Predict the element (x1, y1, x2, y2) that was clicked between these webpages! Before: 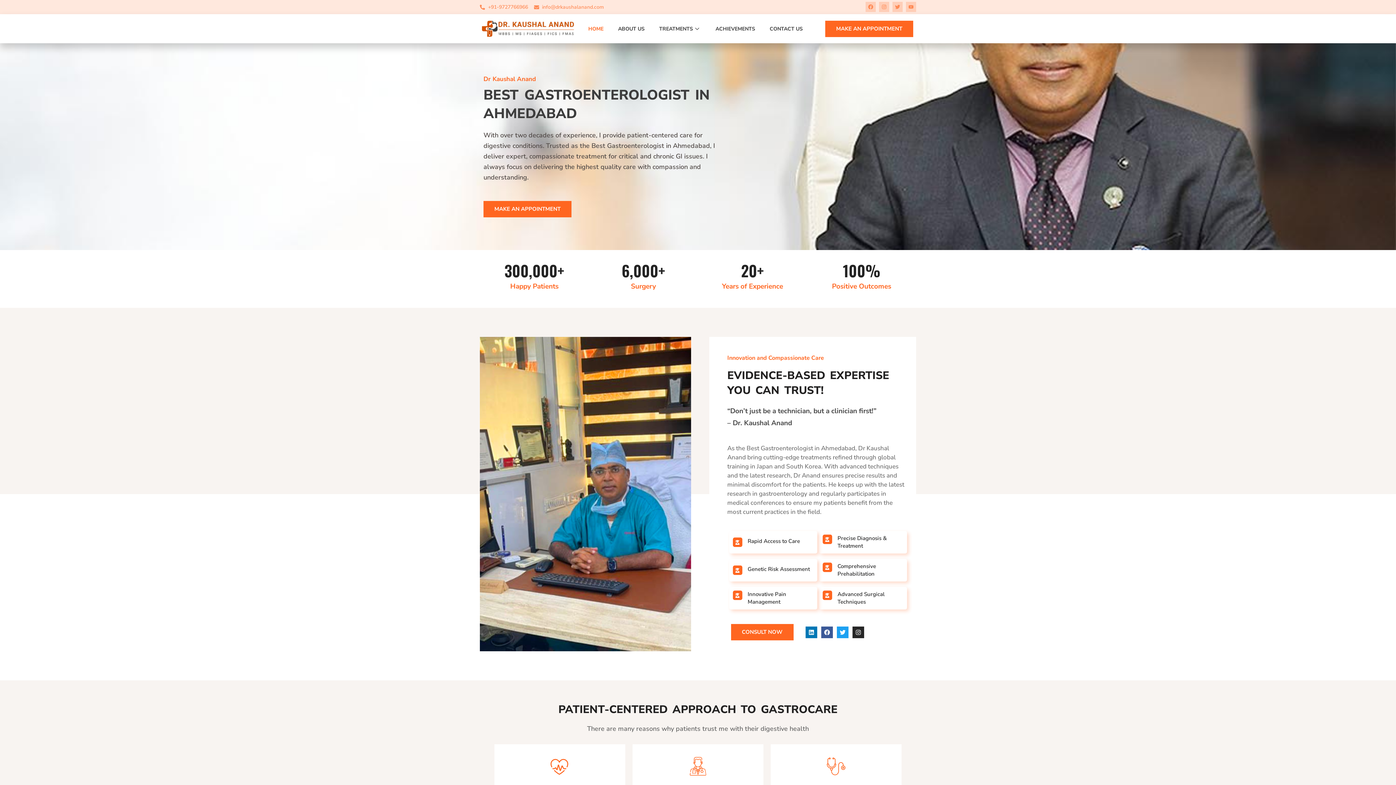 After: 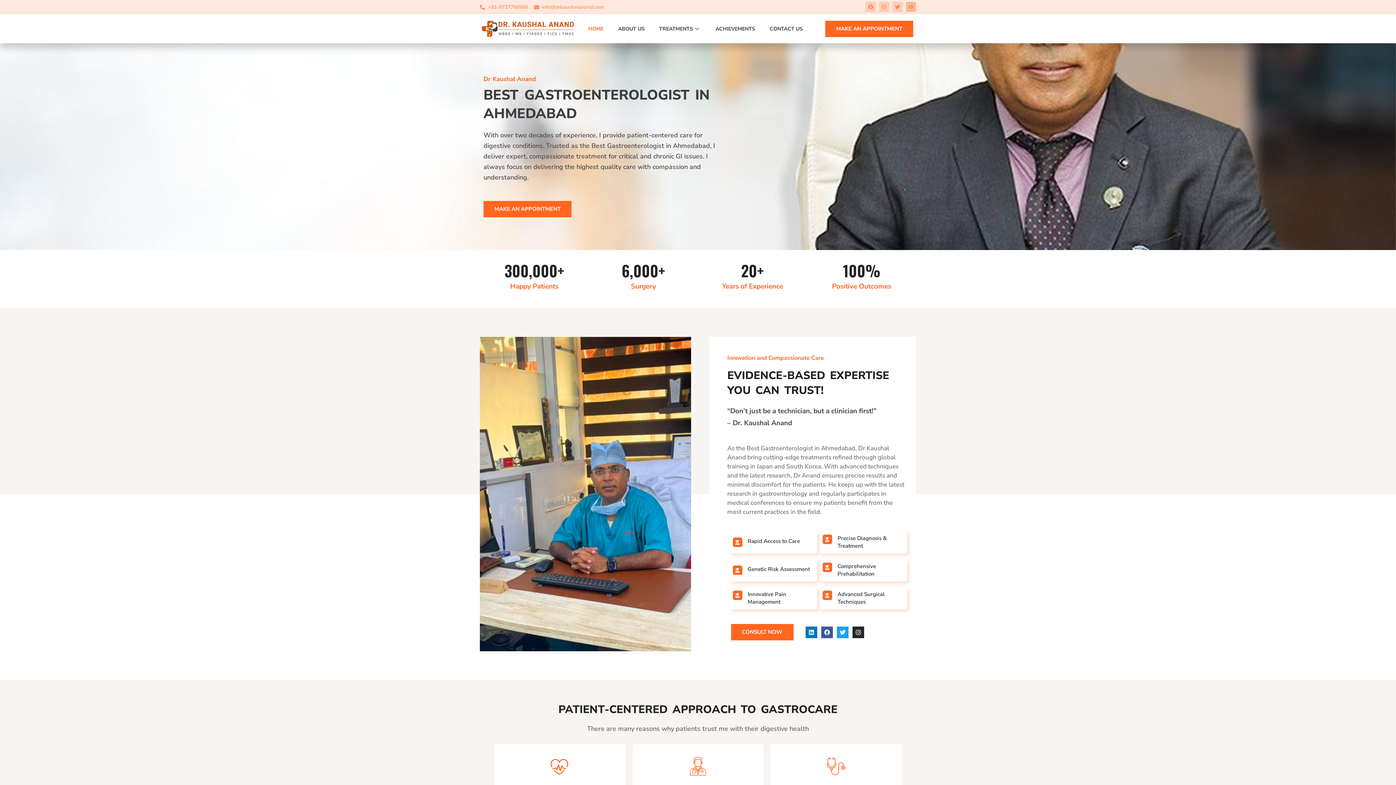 Action: bbox: (906, 1, 916, 12) label: Youtube